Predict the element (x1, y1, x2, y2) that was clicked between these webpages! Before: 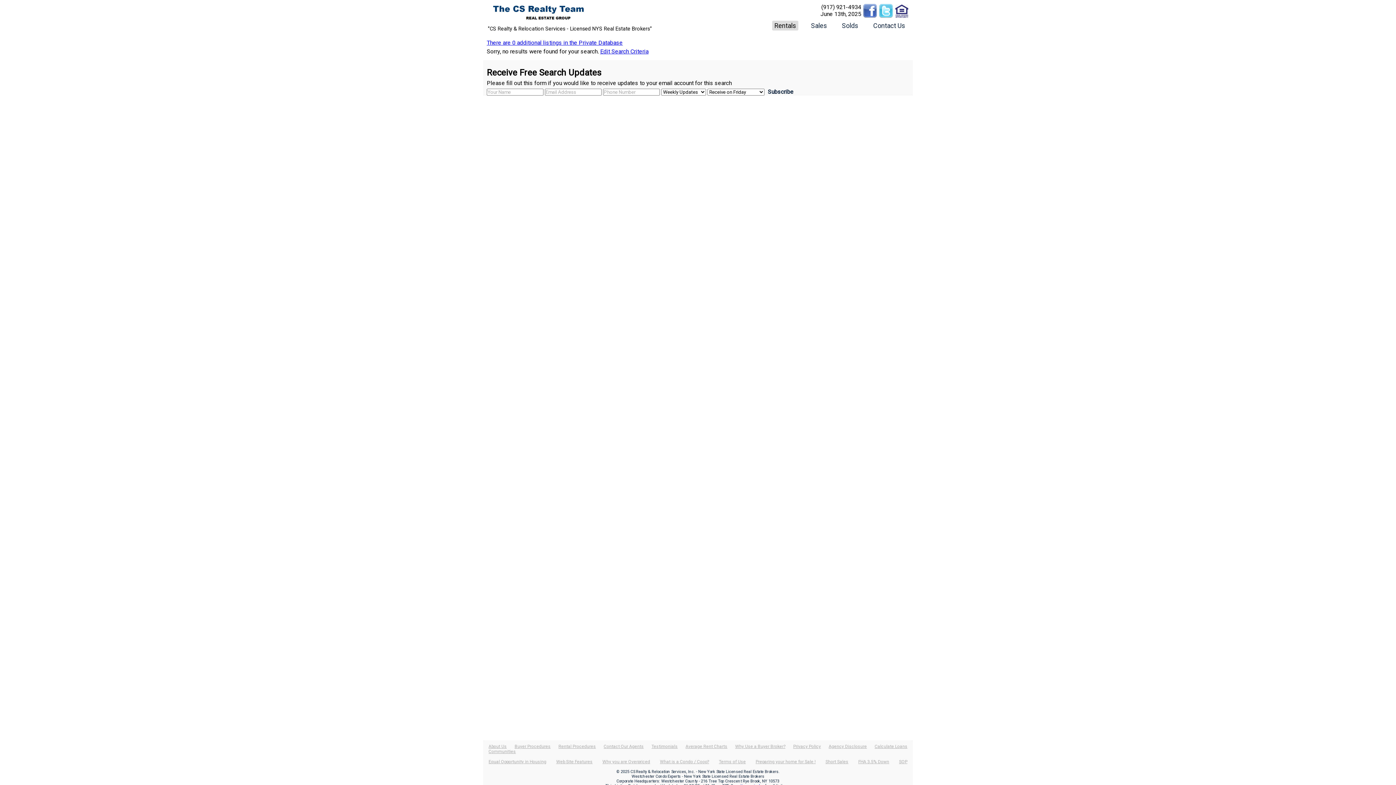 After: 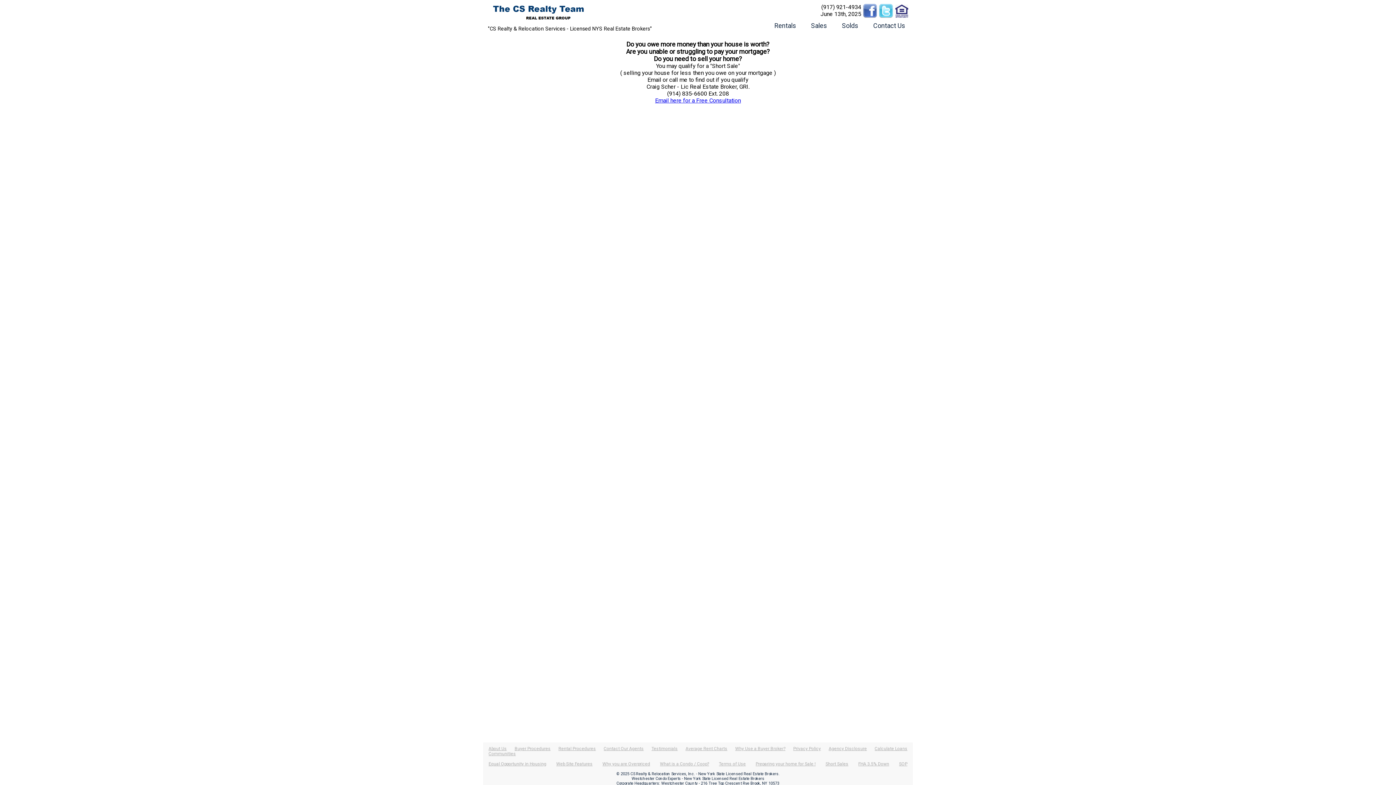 Action: bbox: (825, 759, 848, 764) label: Short Sales